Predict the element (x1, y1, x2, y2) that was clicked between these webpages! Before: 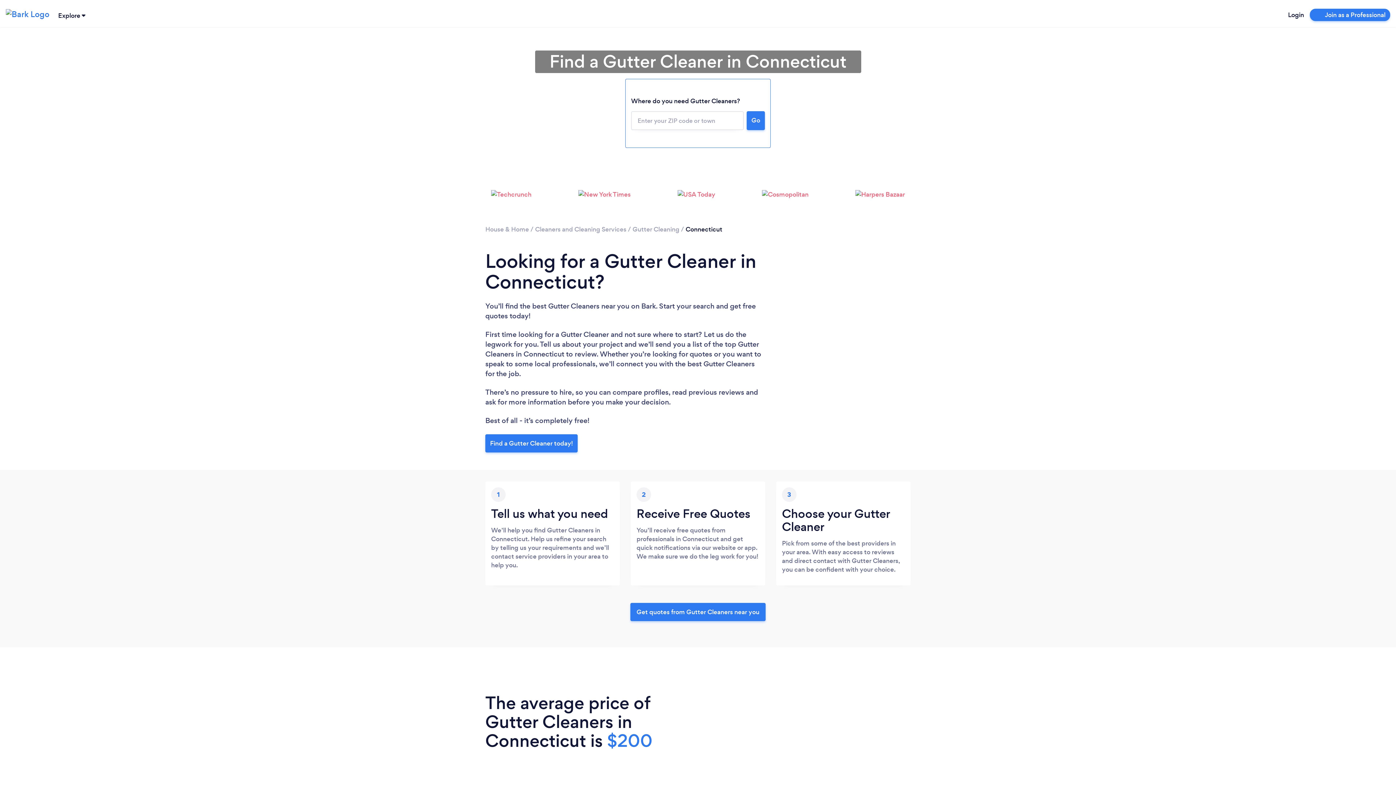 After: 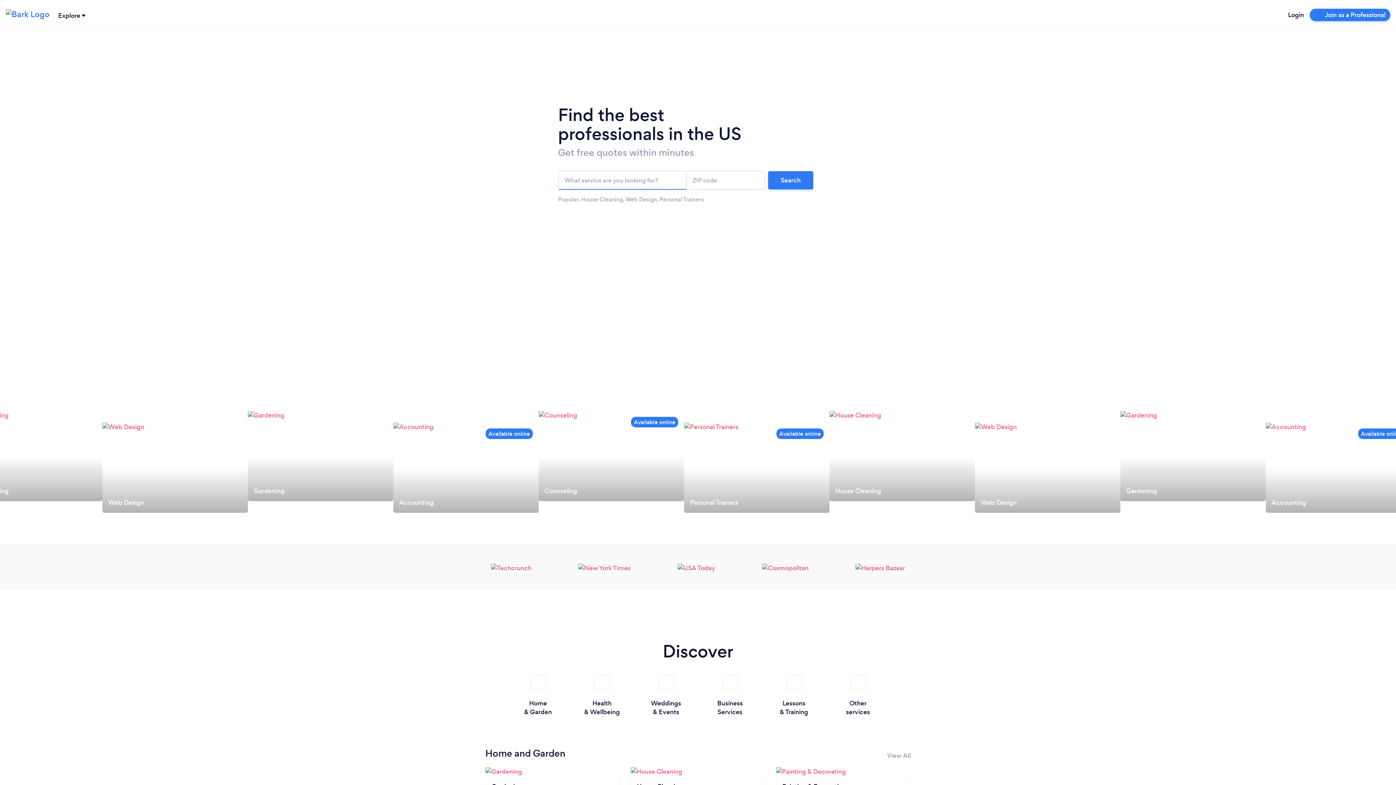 Action: bbox: (5, 4, 49, 22)